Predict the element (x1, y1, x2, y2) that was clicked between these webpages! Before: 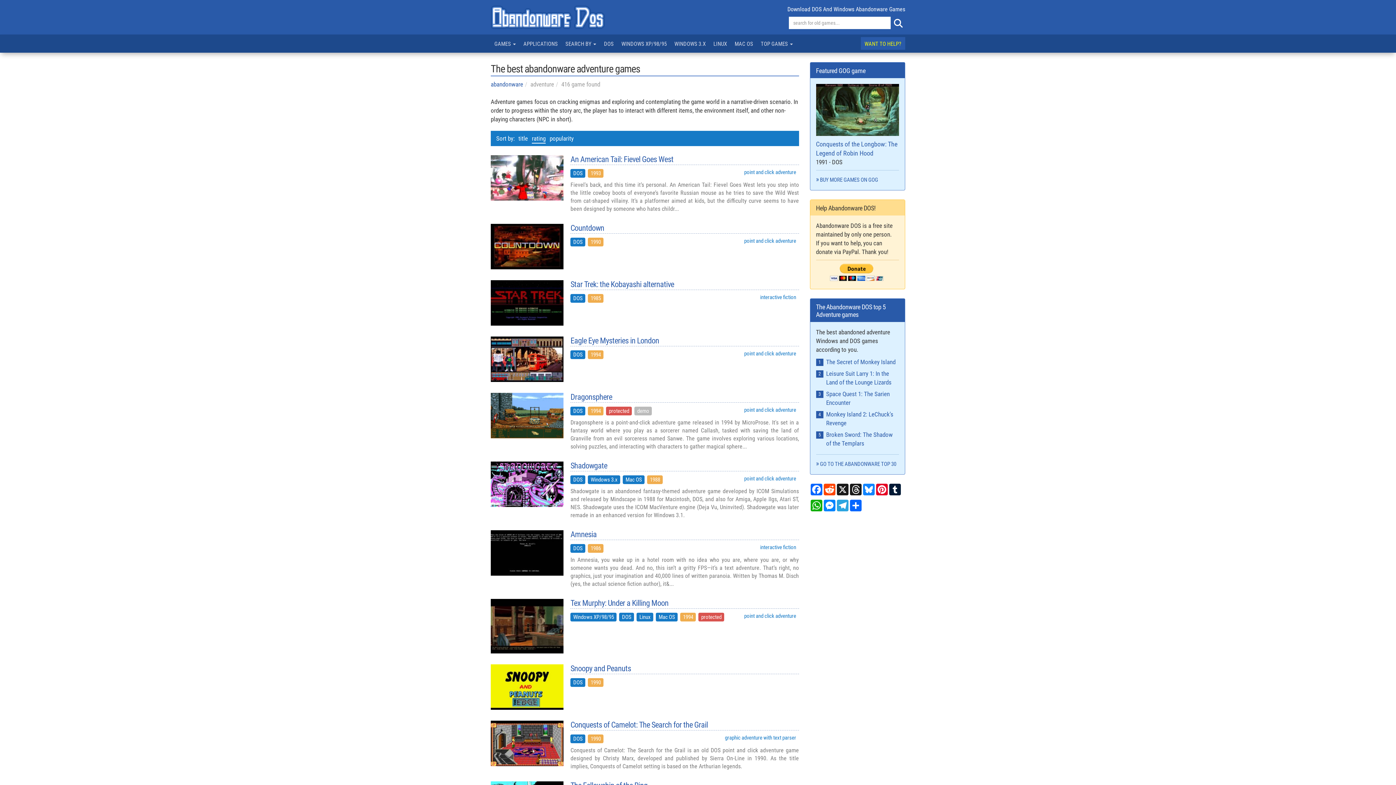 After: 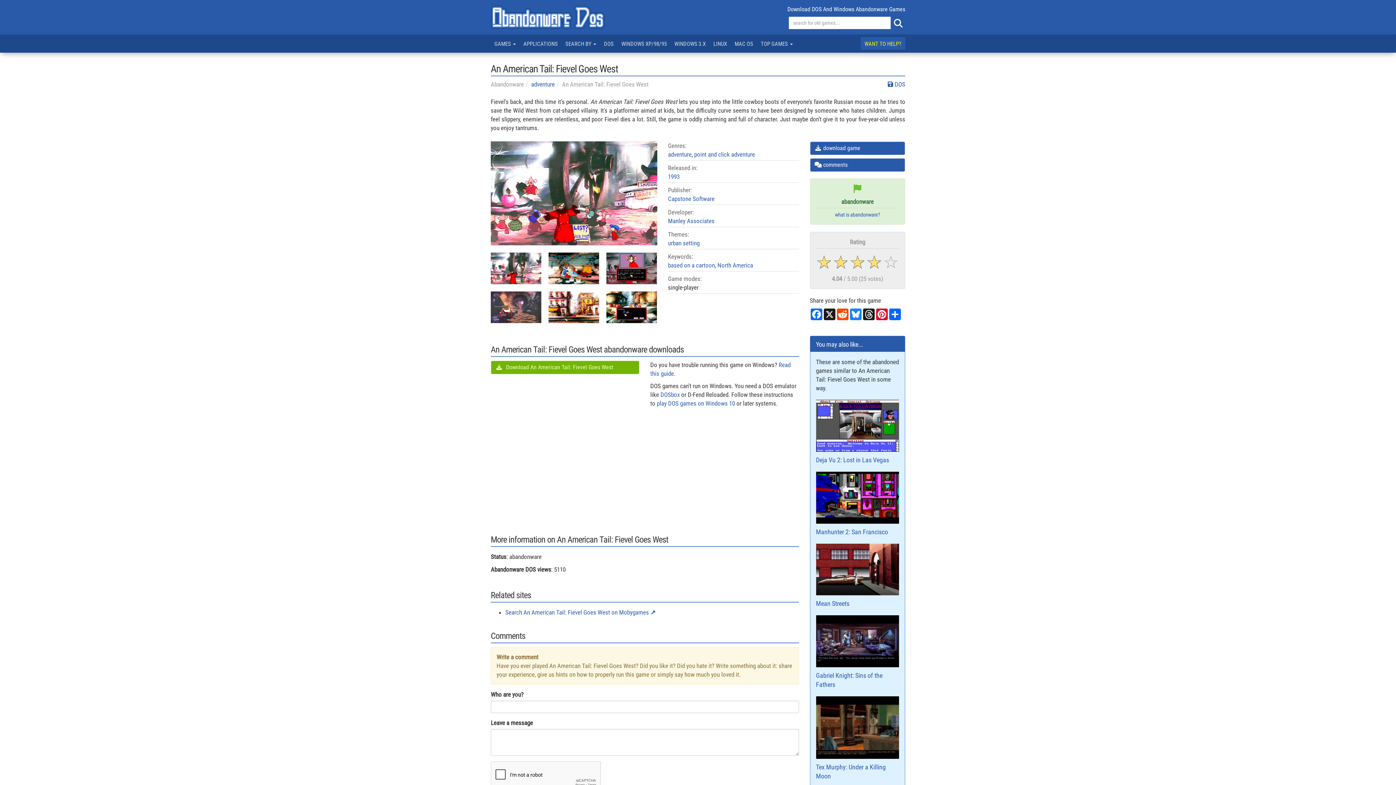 Action: bbox: (570, 155, 799, 165) label: An American Tail: Fievel Goes West